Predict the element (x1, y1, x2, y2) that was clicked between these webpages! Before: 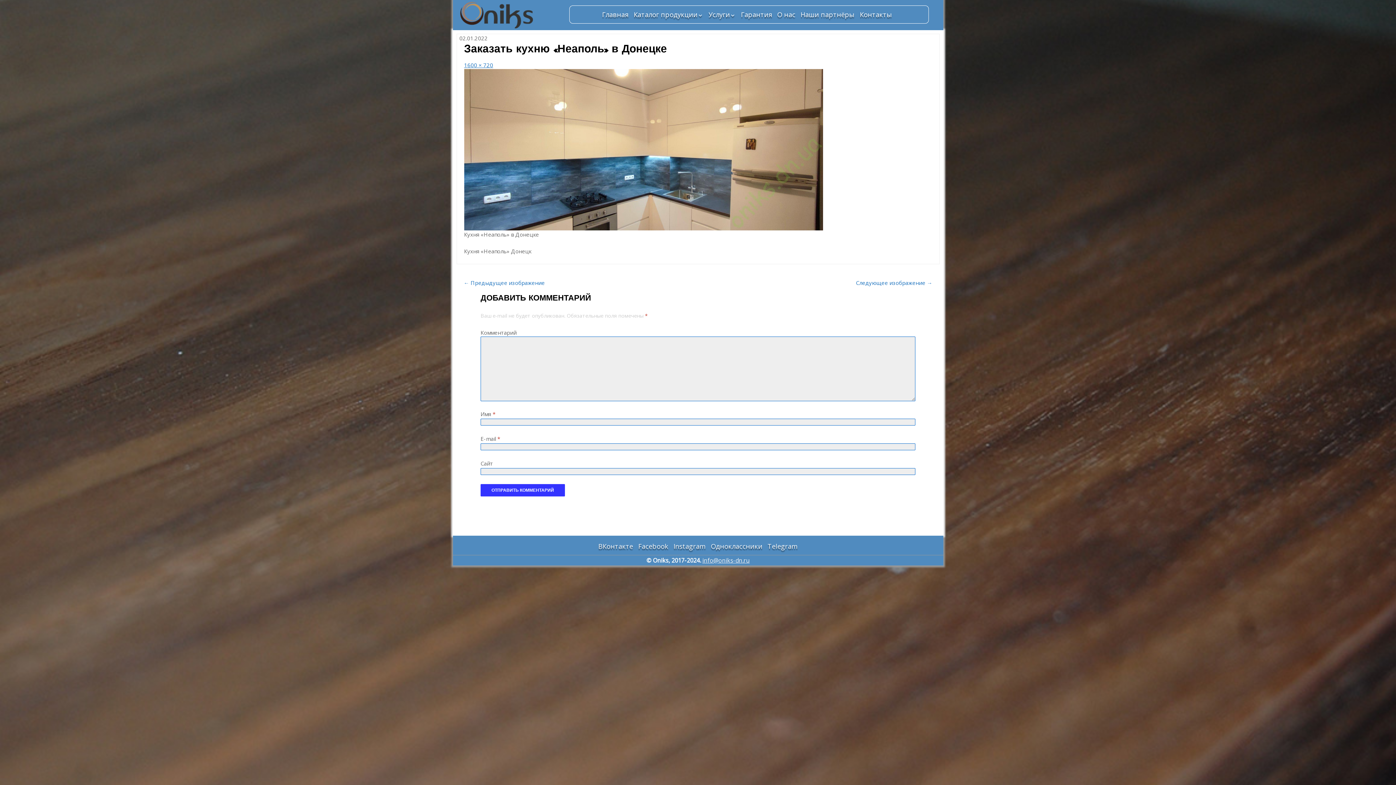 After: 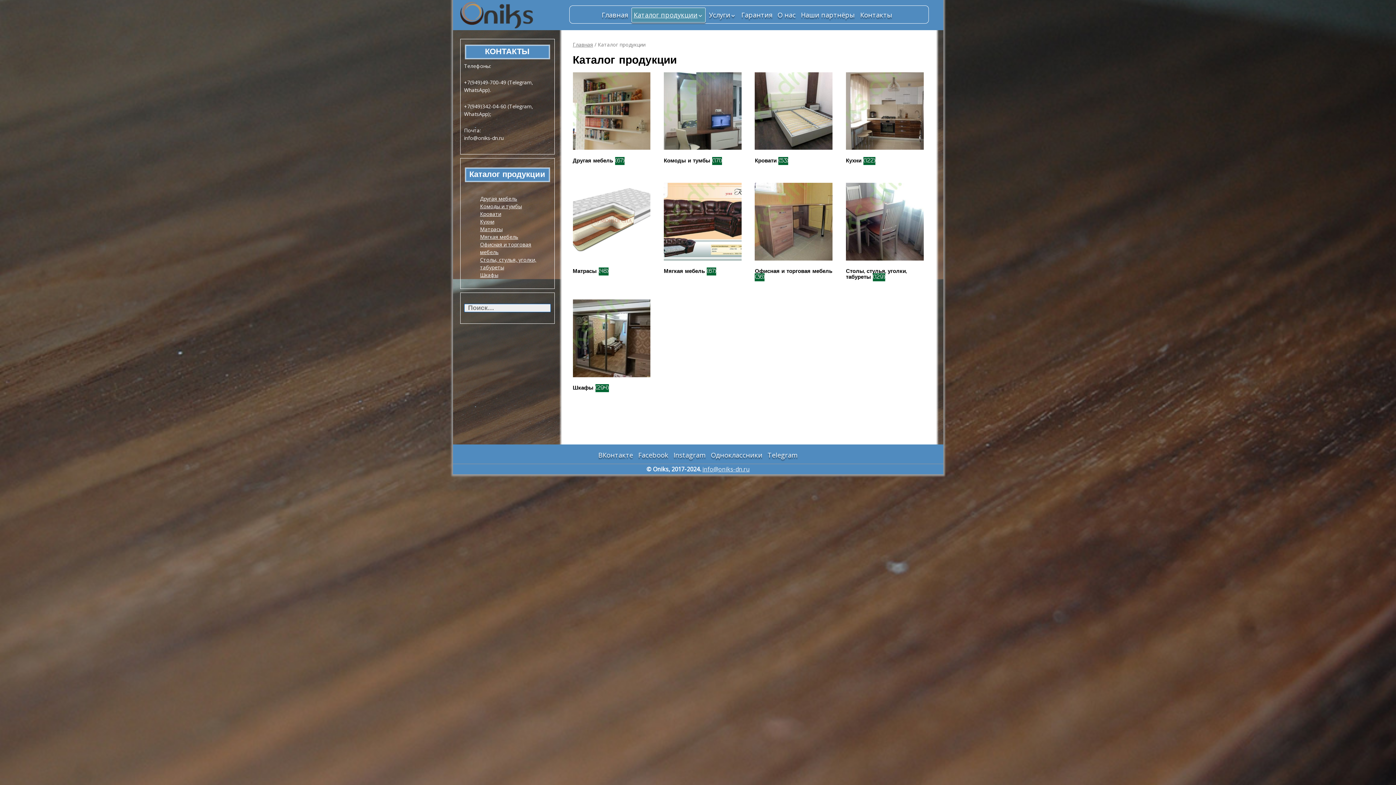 Action: label: Каталог продукции bbox: (632, 7, 705, 21)